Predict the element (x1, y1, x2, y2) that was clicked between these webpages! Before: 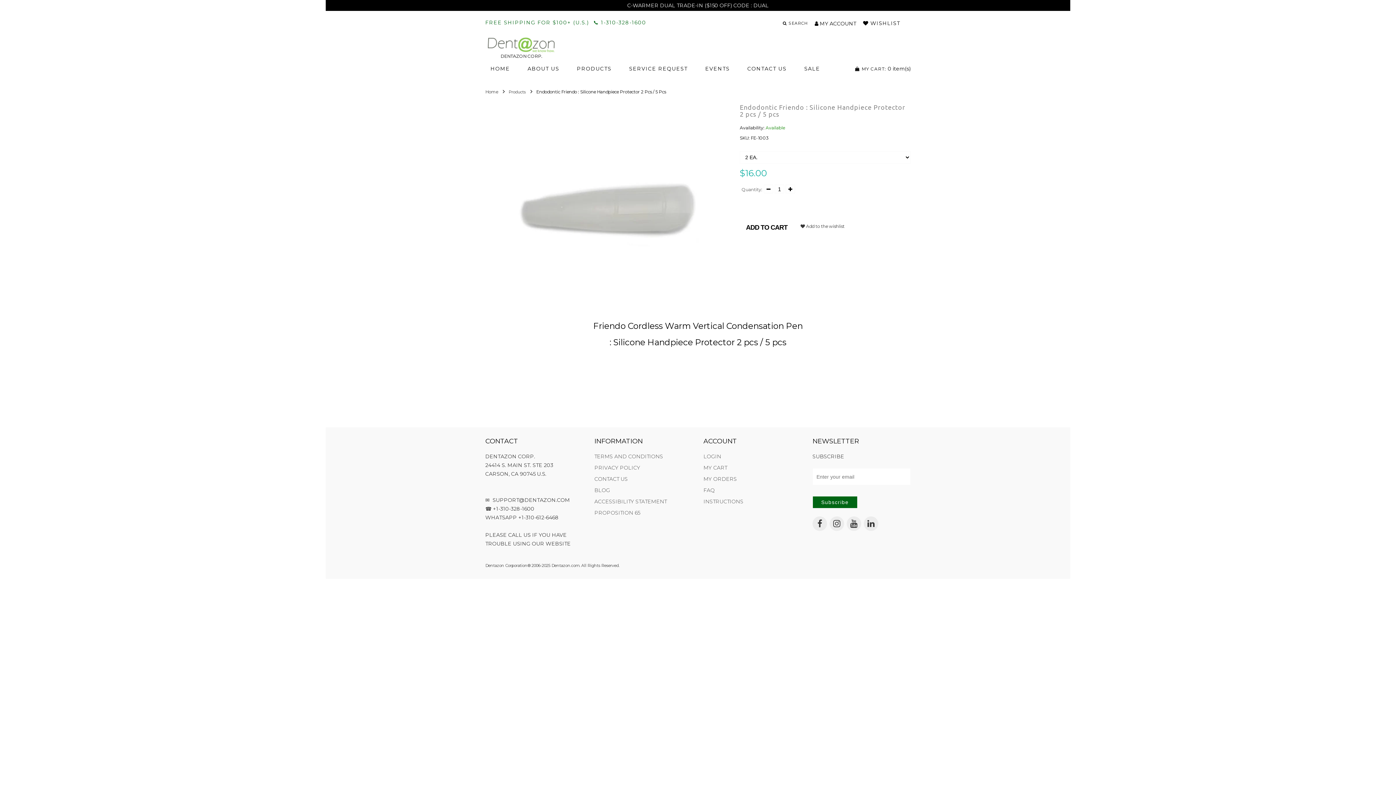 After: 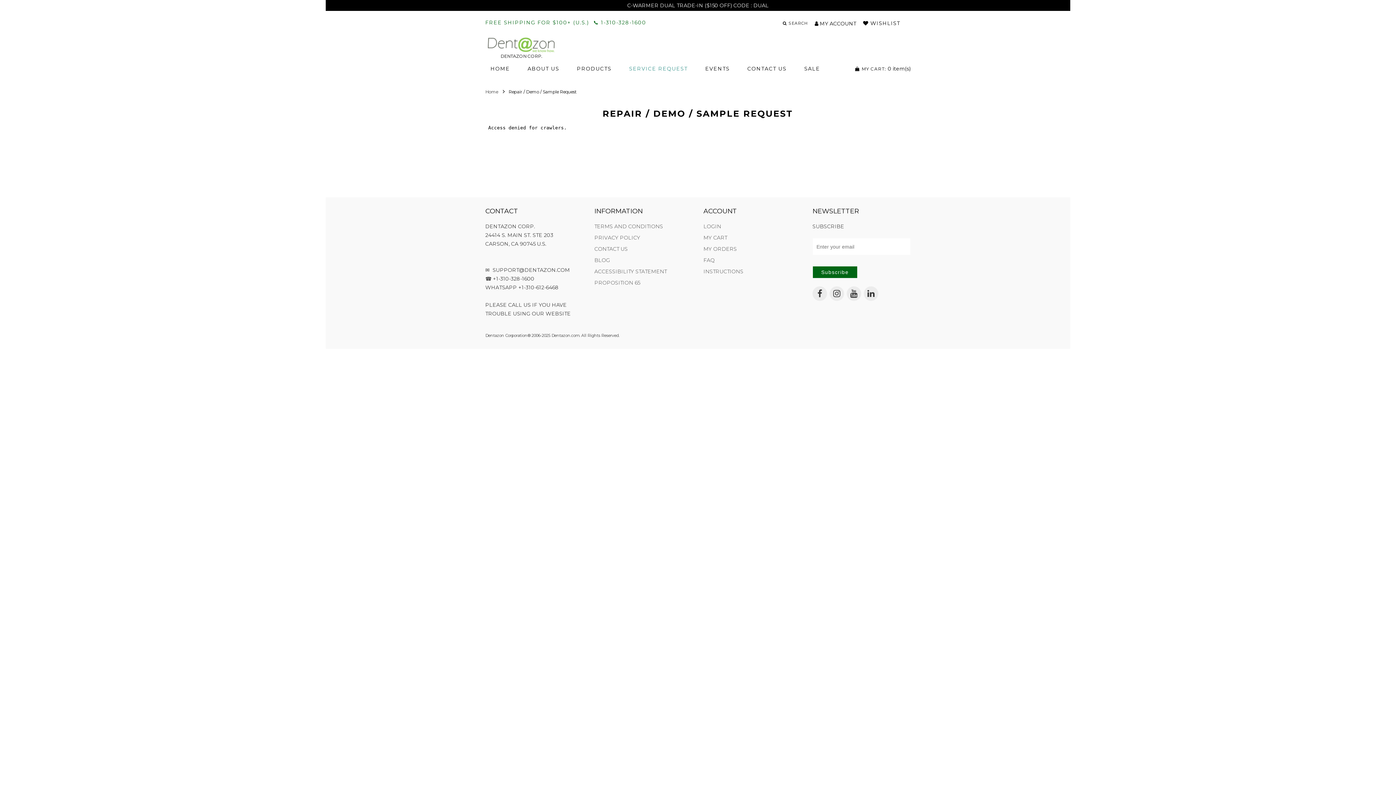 Action: label: SERVICE REQUEST bbox: (629, 62, 687, 74)